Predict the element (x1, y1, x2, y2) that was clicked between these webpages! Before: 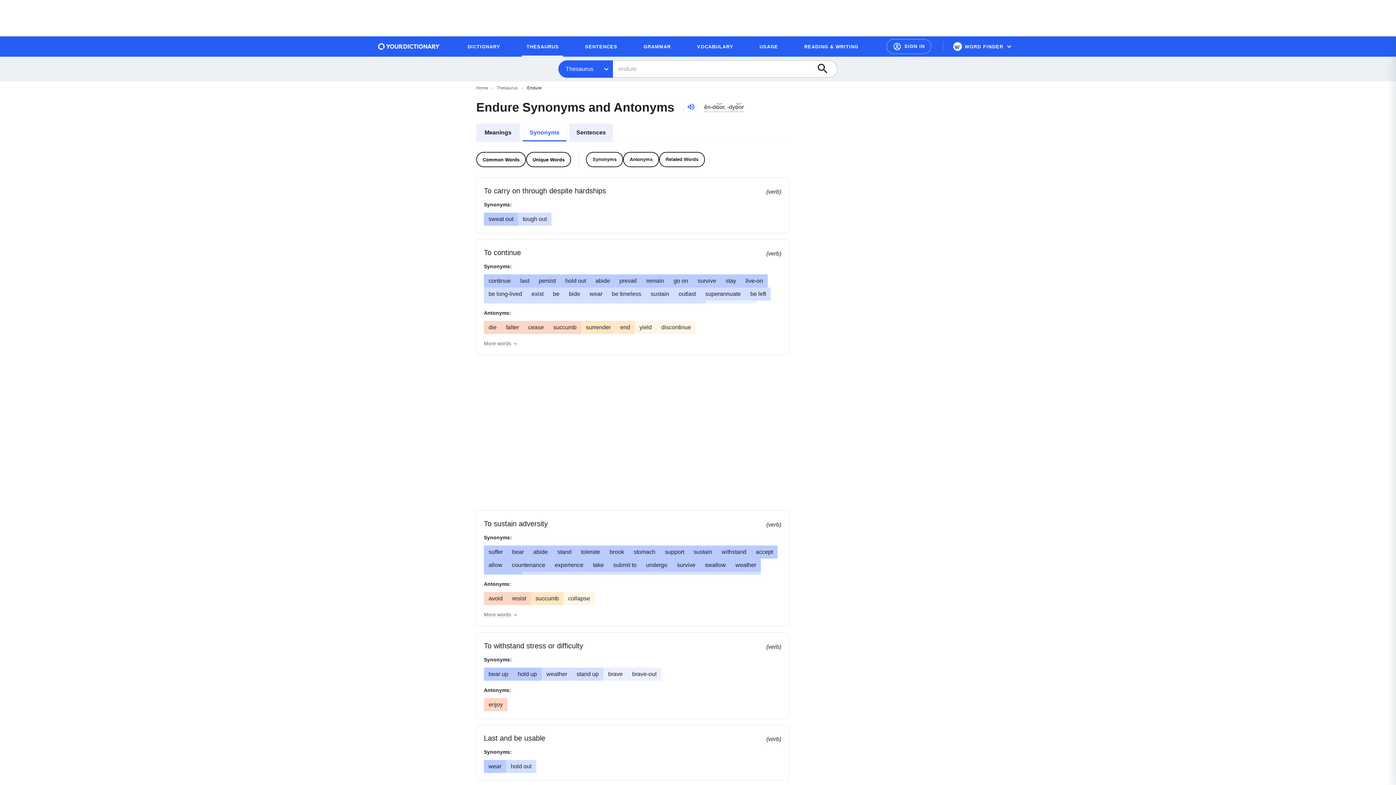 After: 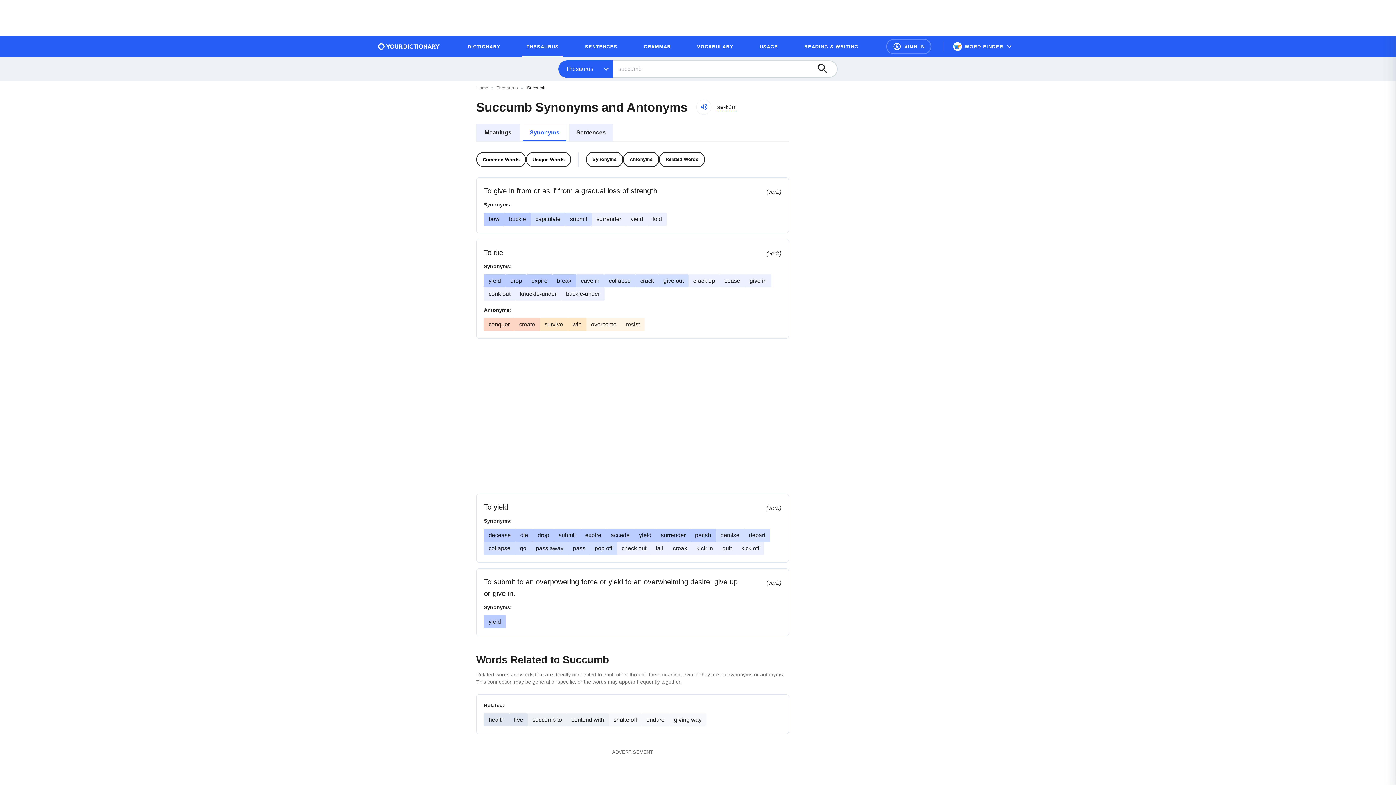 Action: label: succumb bbox: (553, 324, 576, 330)